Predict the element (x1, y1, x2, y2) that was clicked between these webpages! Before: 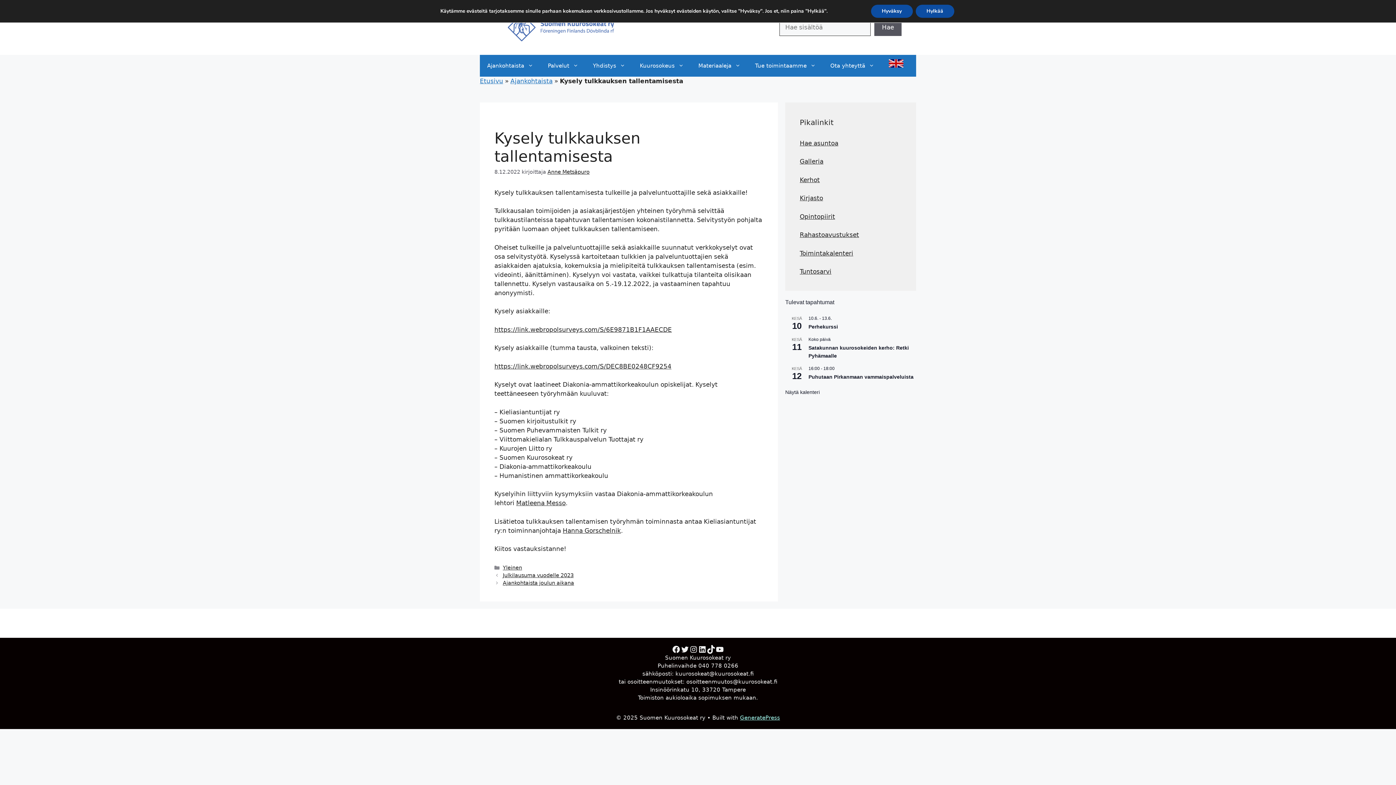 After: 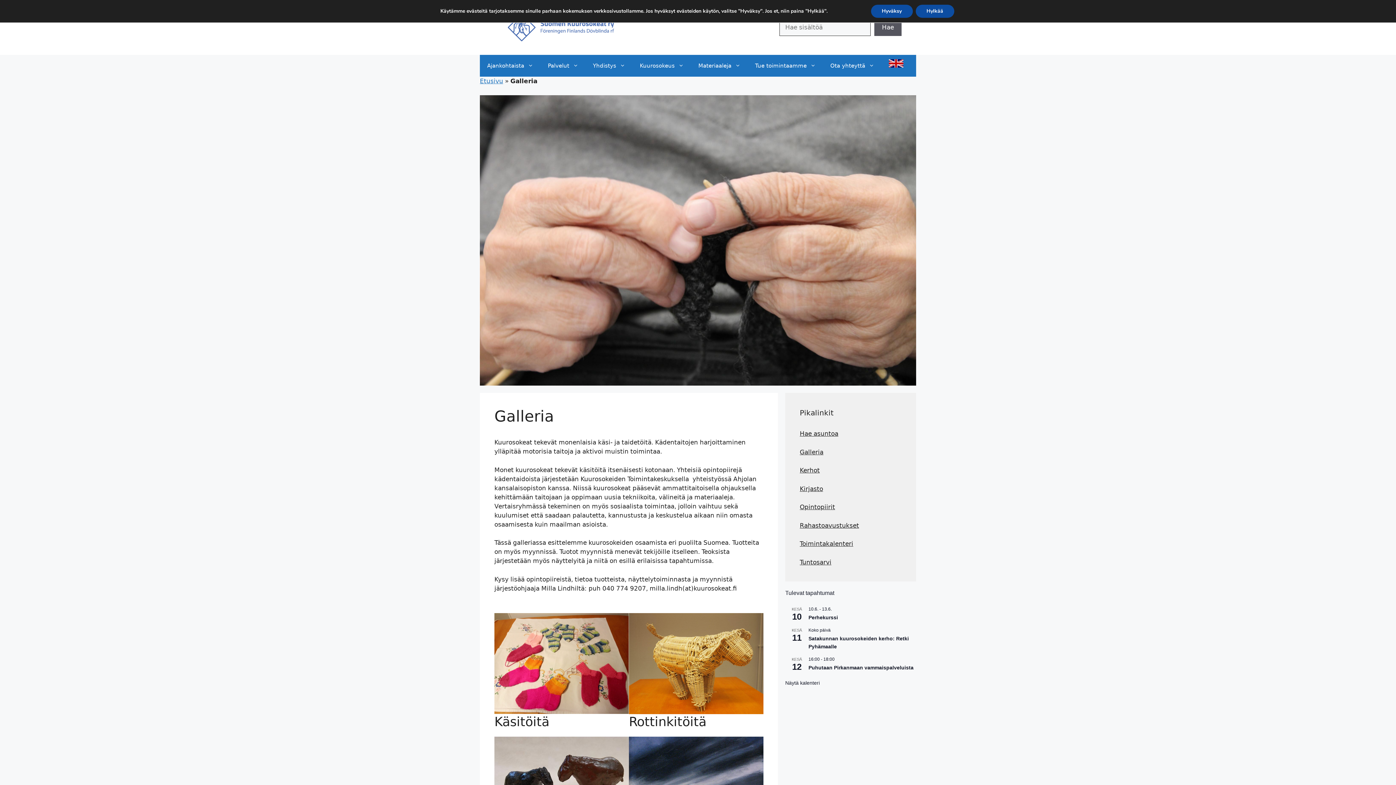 Action: label: Galleria bbox: (800, 157, 823, 165)